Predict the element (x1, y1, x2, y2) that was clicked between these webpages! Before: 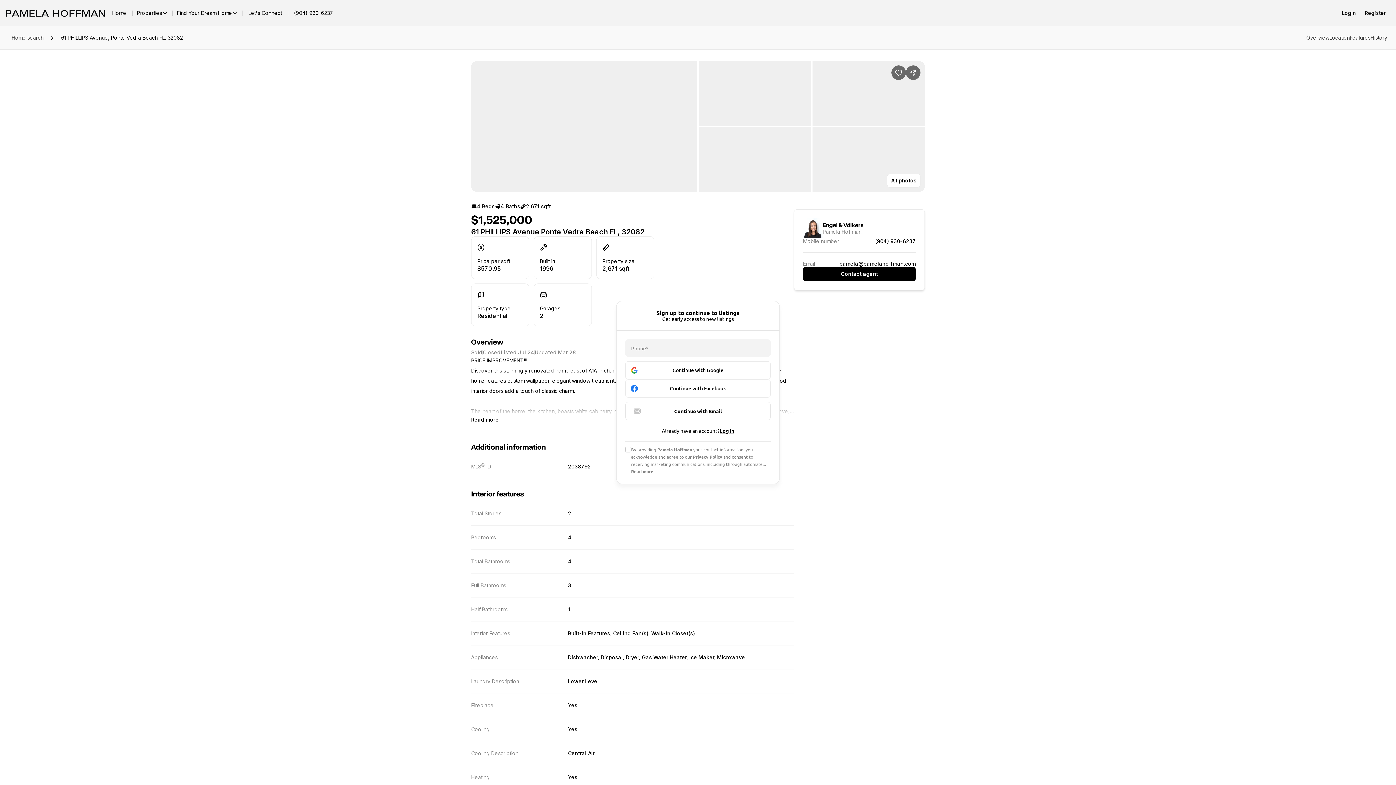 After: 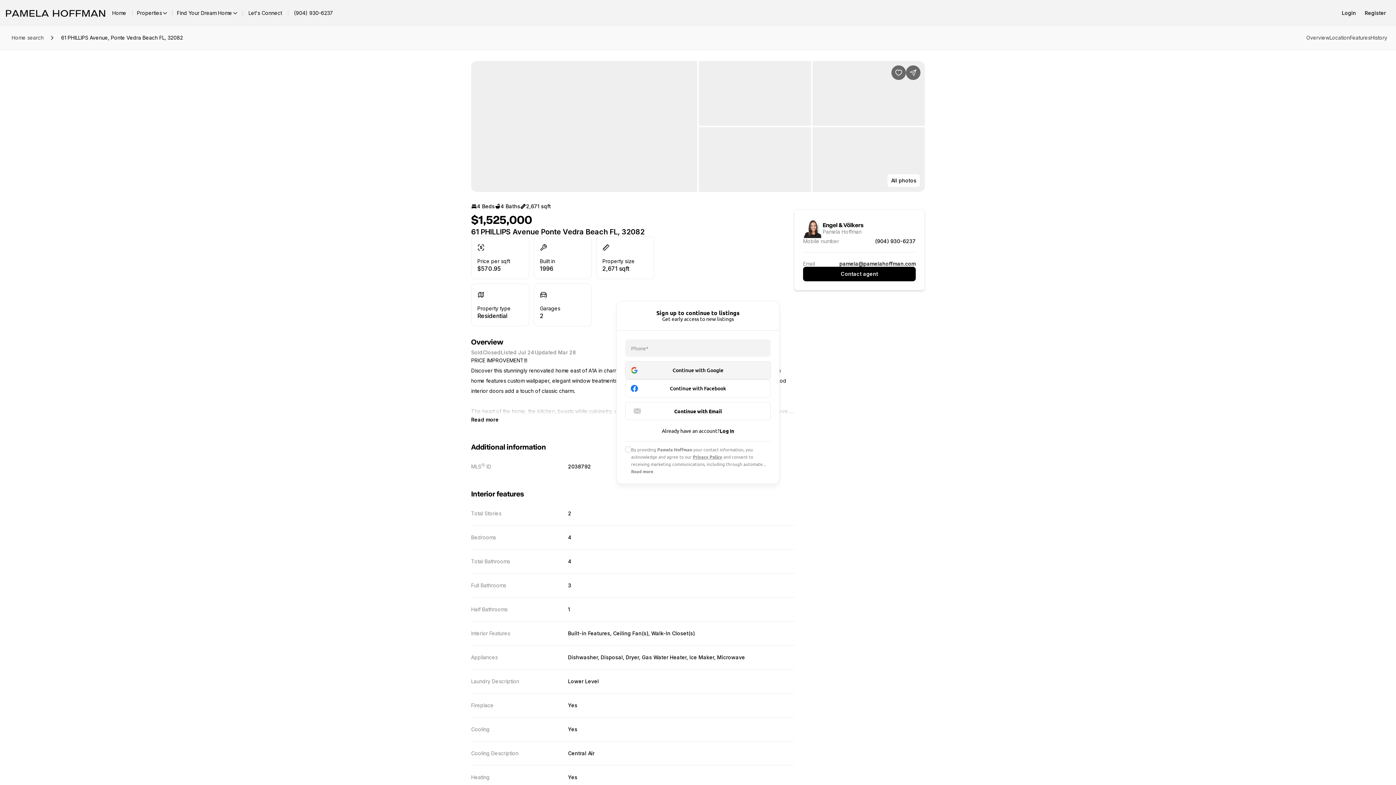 Action: bbox: (625, 361, 770, 379) label: Continue with Google